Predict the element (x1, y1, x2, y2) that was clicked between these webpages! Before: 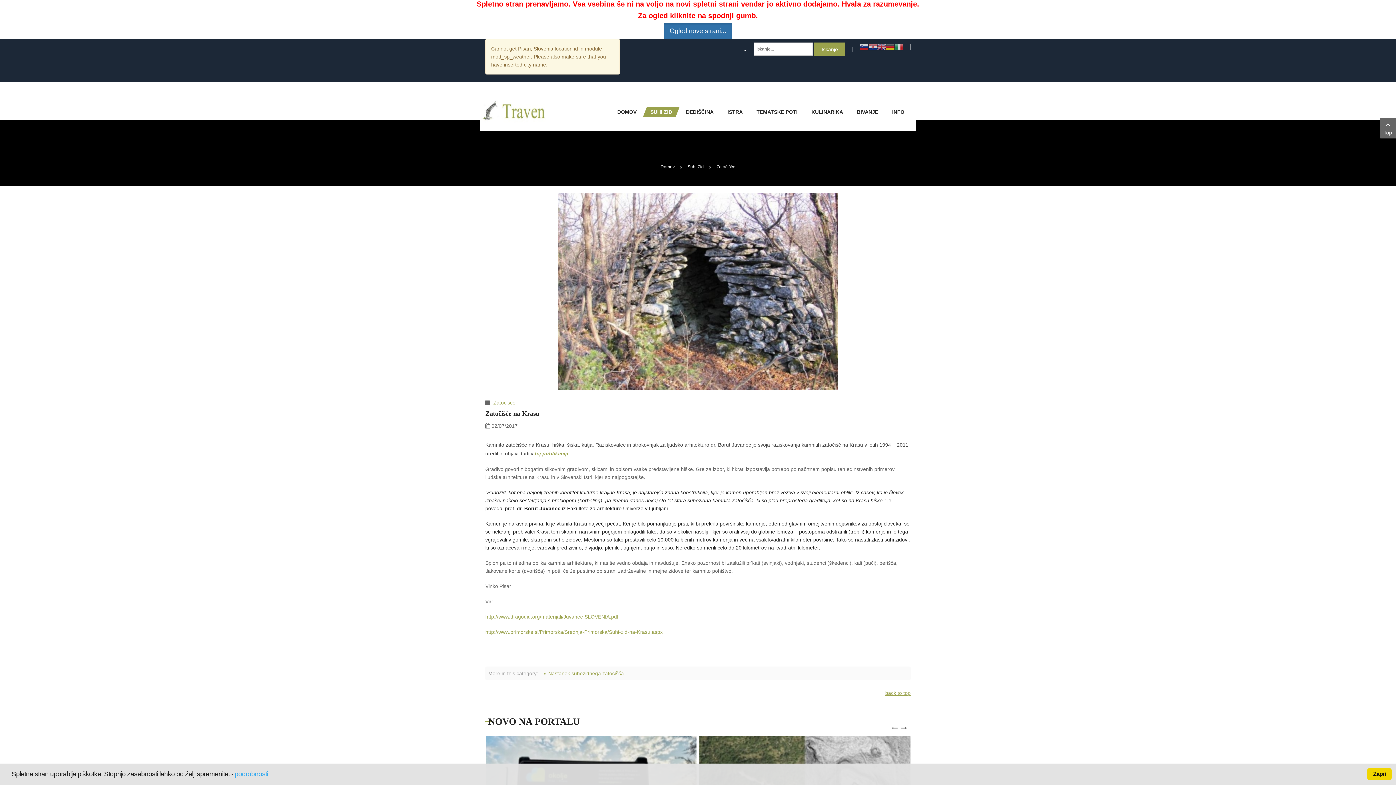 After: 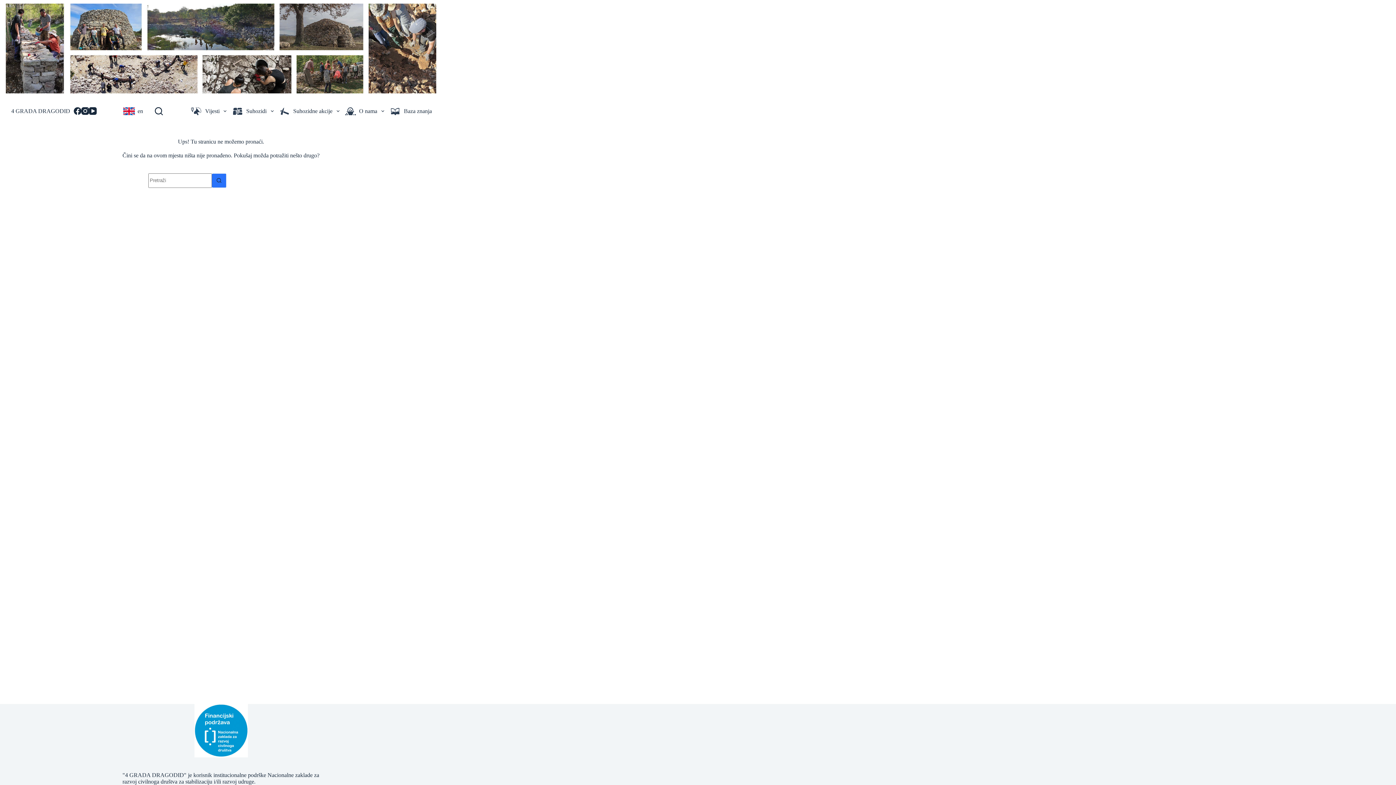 Action: bbox: (534, 450, 568, 456) label: tej publikaciji